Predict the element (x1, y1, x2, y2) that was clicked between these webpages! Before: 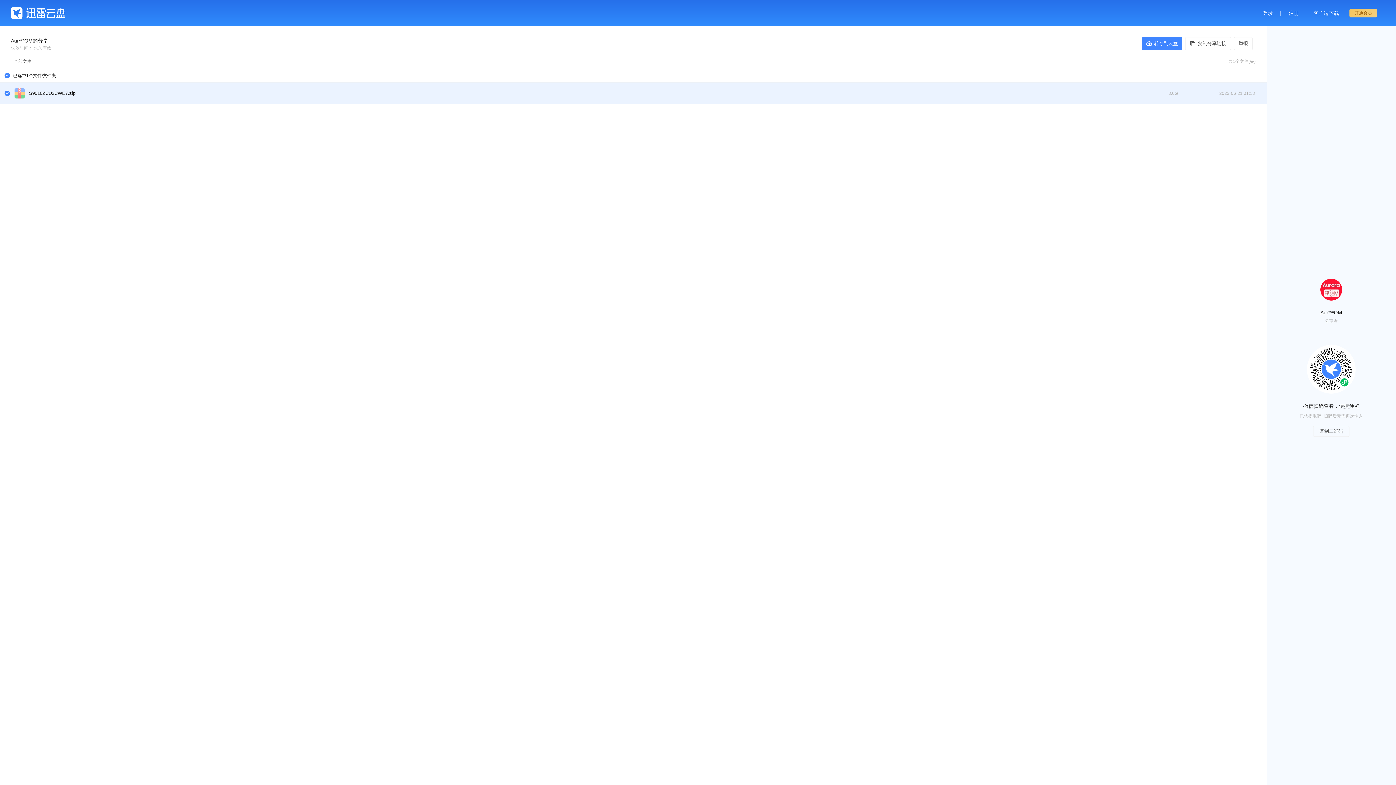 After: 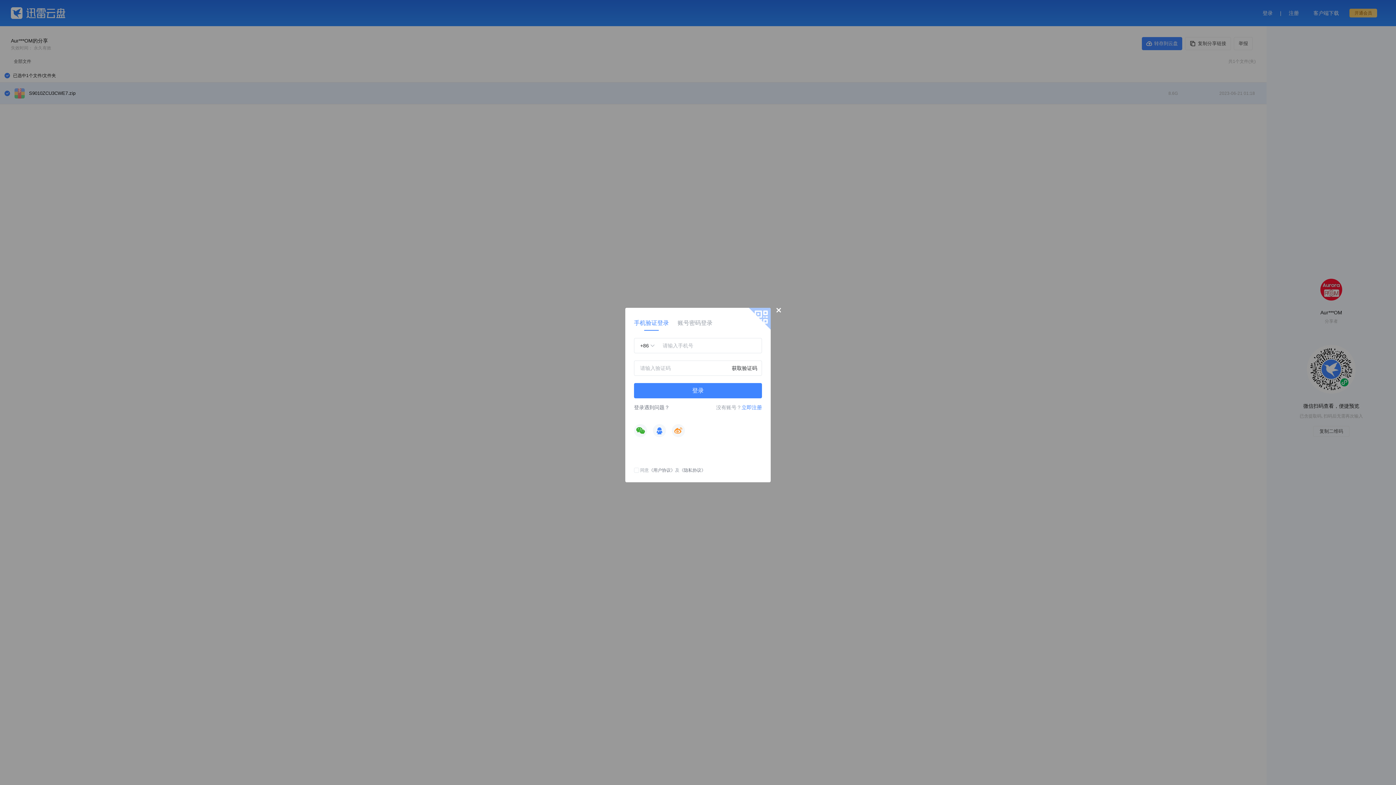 Action: label: 转存到云盘 bbox: (1146, 37, 1184, 50)